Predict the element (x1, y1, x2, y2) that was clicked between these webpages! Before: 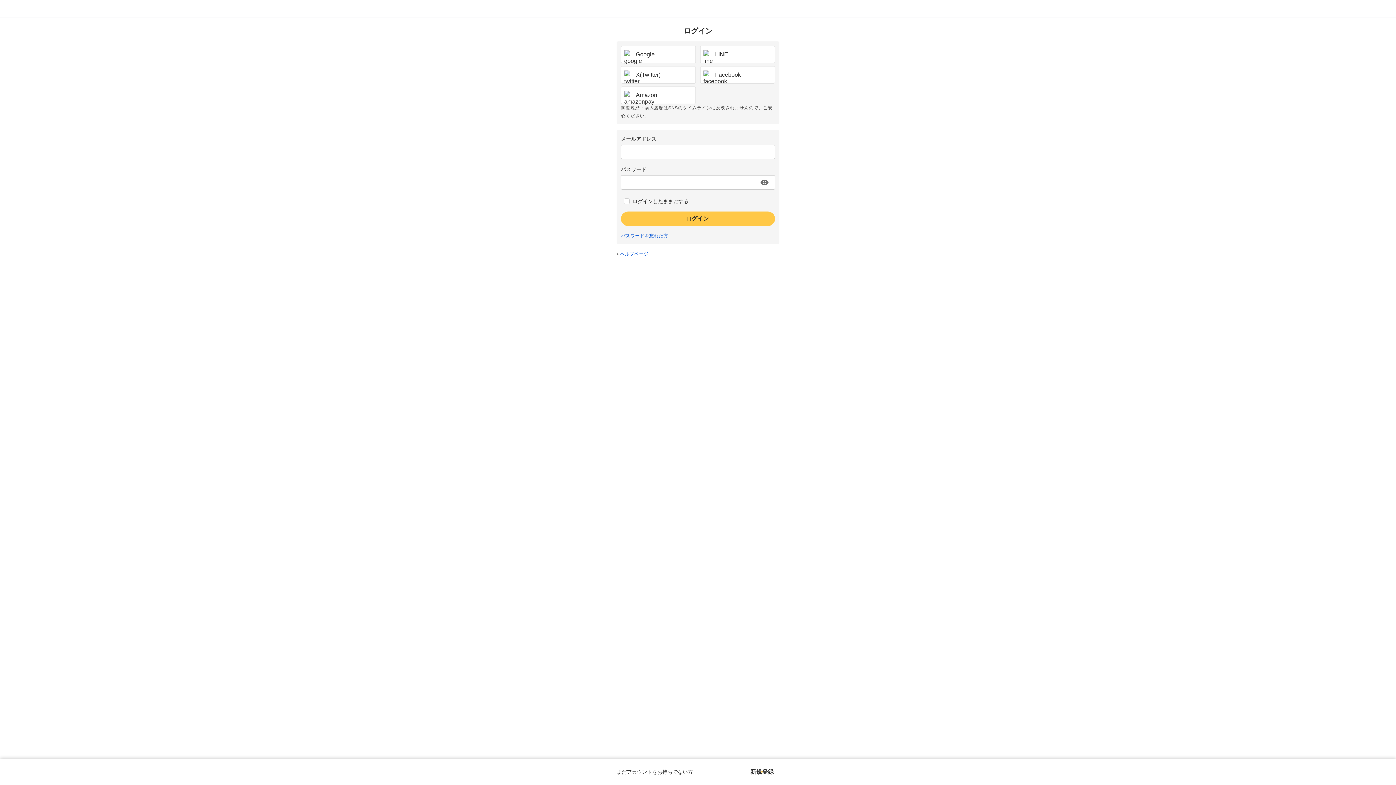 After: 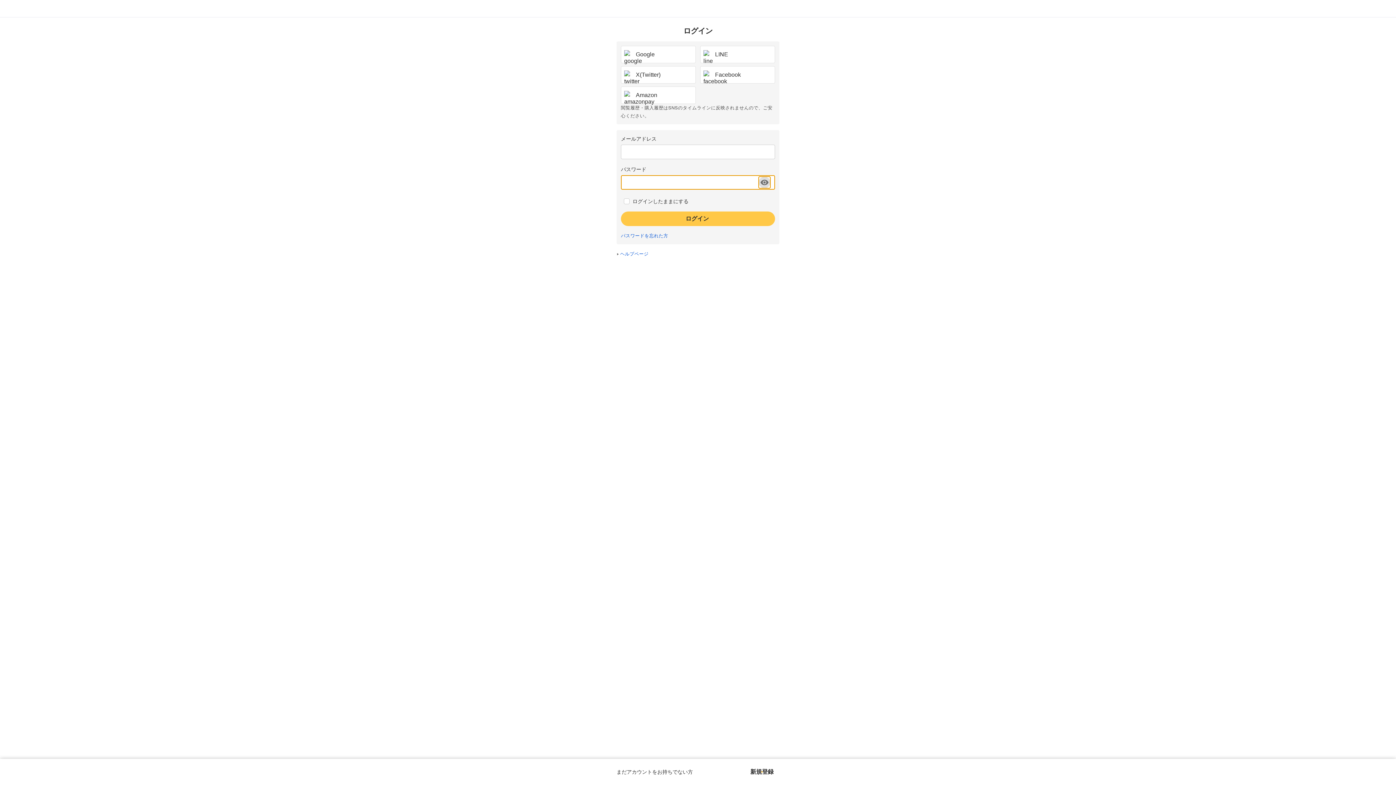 Action: bbox: (758, 176, 770, 188) label: パスワードを表示する